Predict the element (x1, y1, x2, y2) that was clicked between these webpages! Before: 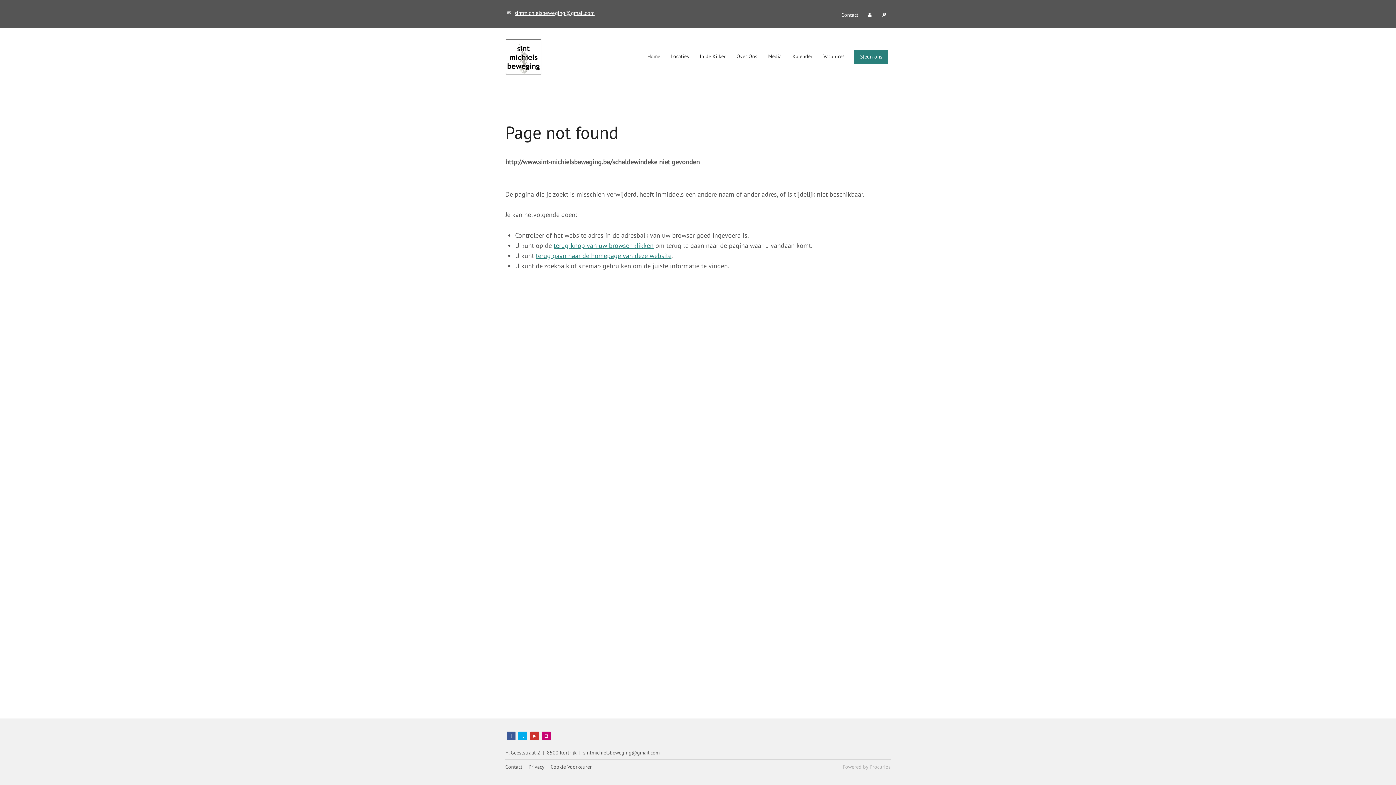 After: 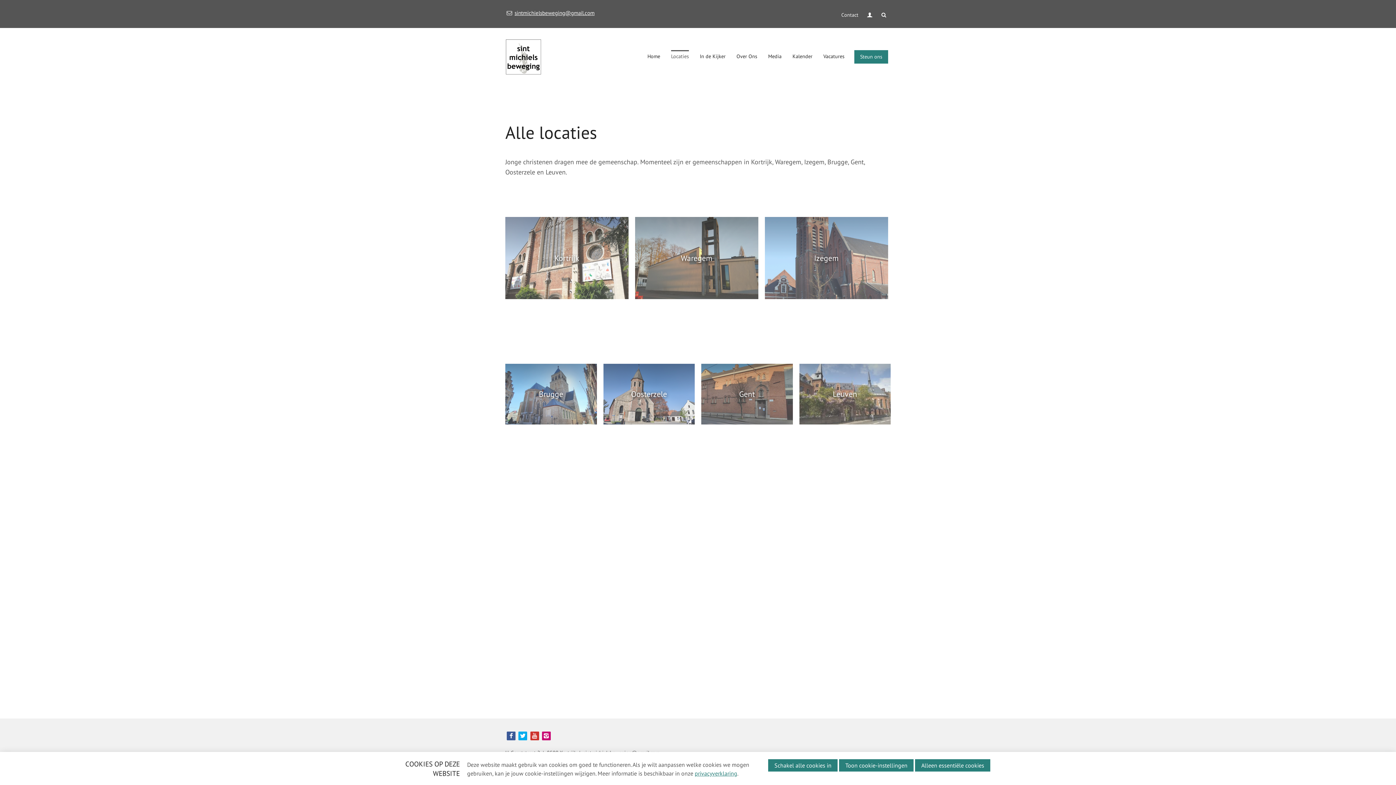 Action: label: Locaties bbox: (665, 50, 694, 62)